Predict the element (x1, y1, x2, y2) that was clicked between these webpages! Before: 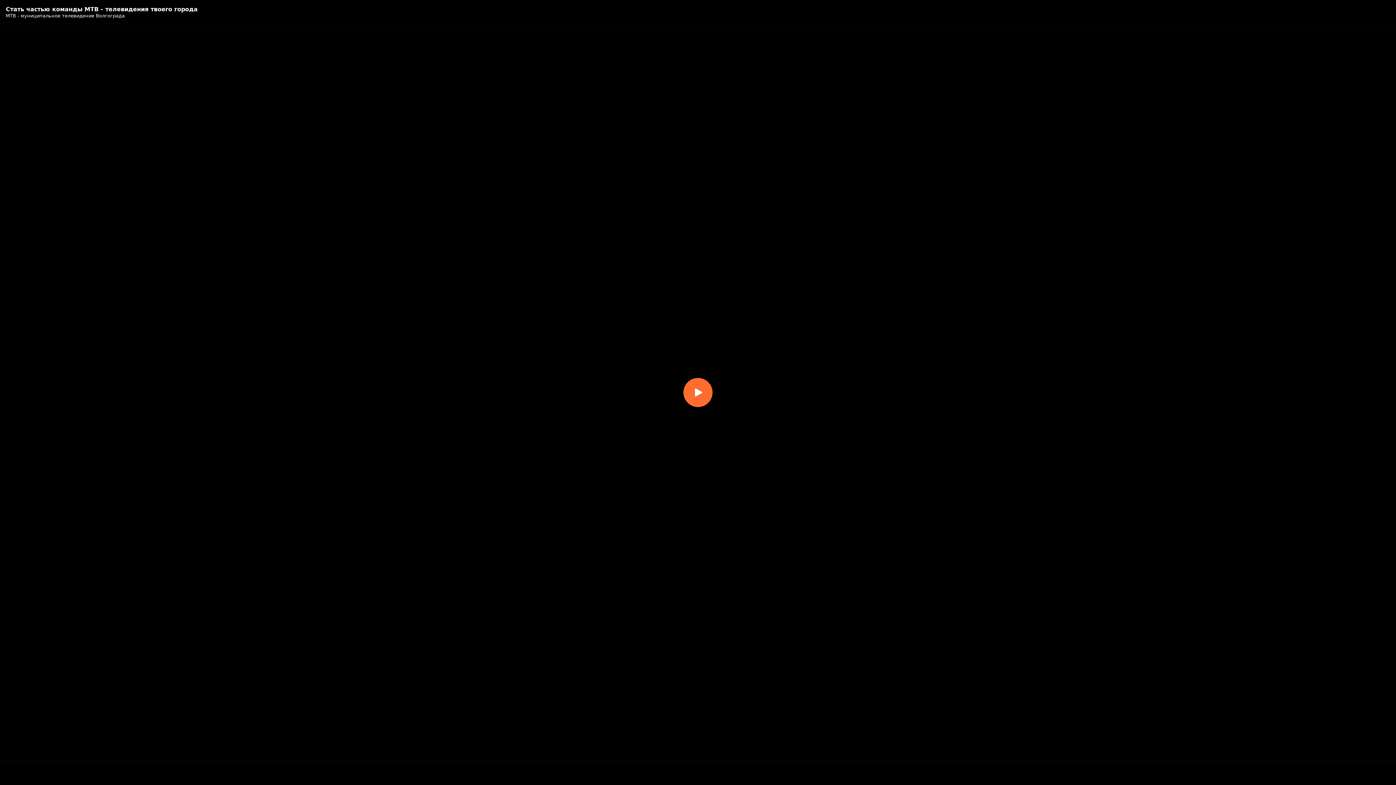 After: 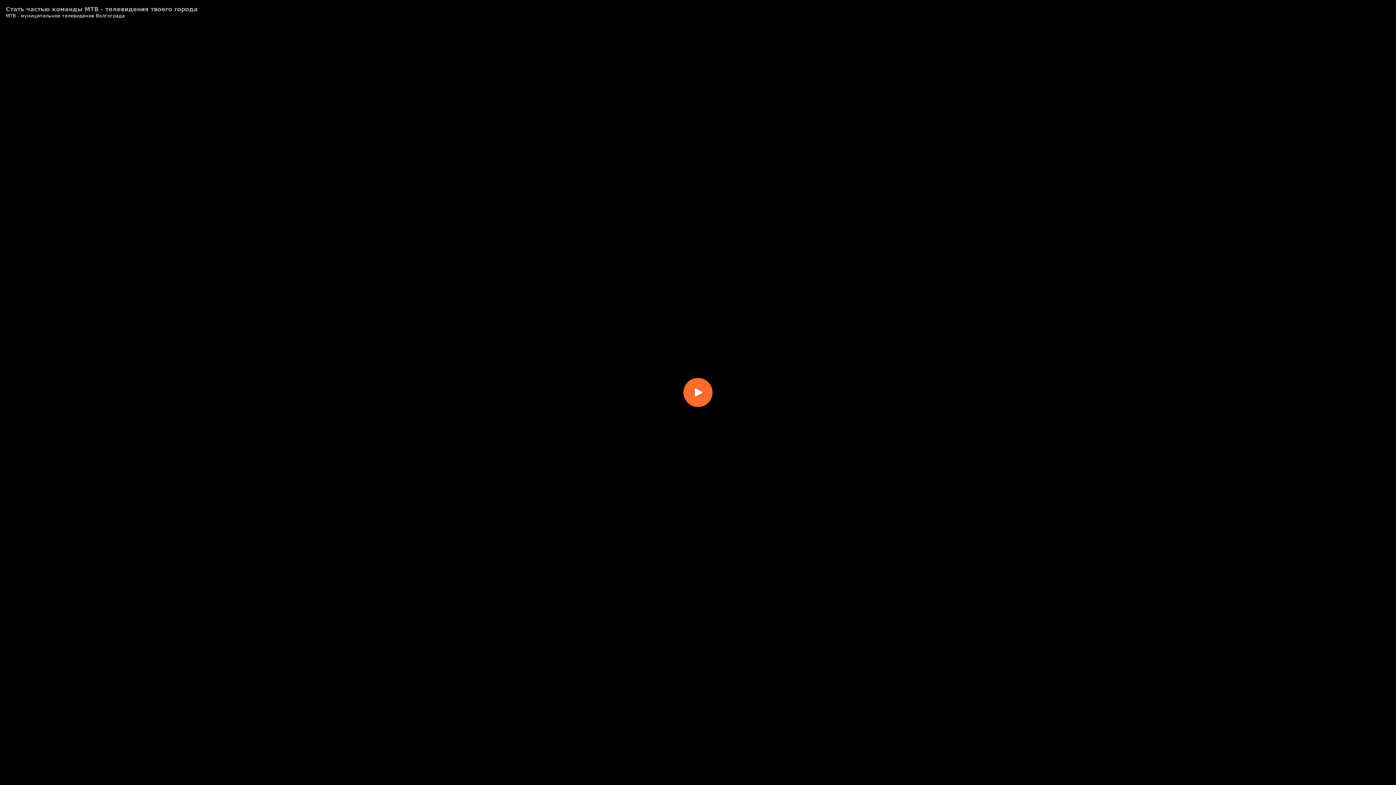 Action: bbox: (5, 5, 197, 13) label: Стать частью команды МТВ - телевидения твоего города